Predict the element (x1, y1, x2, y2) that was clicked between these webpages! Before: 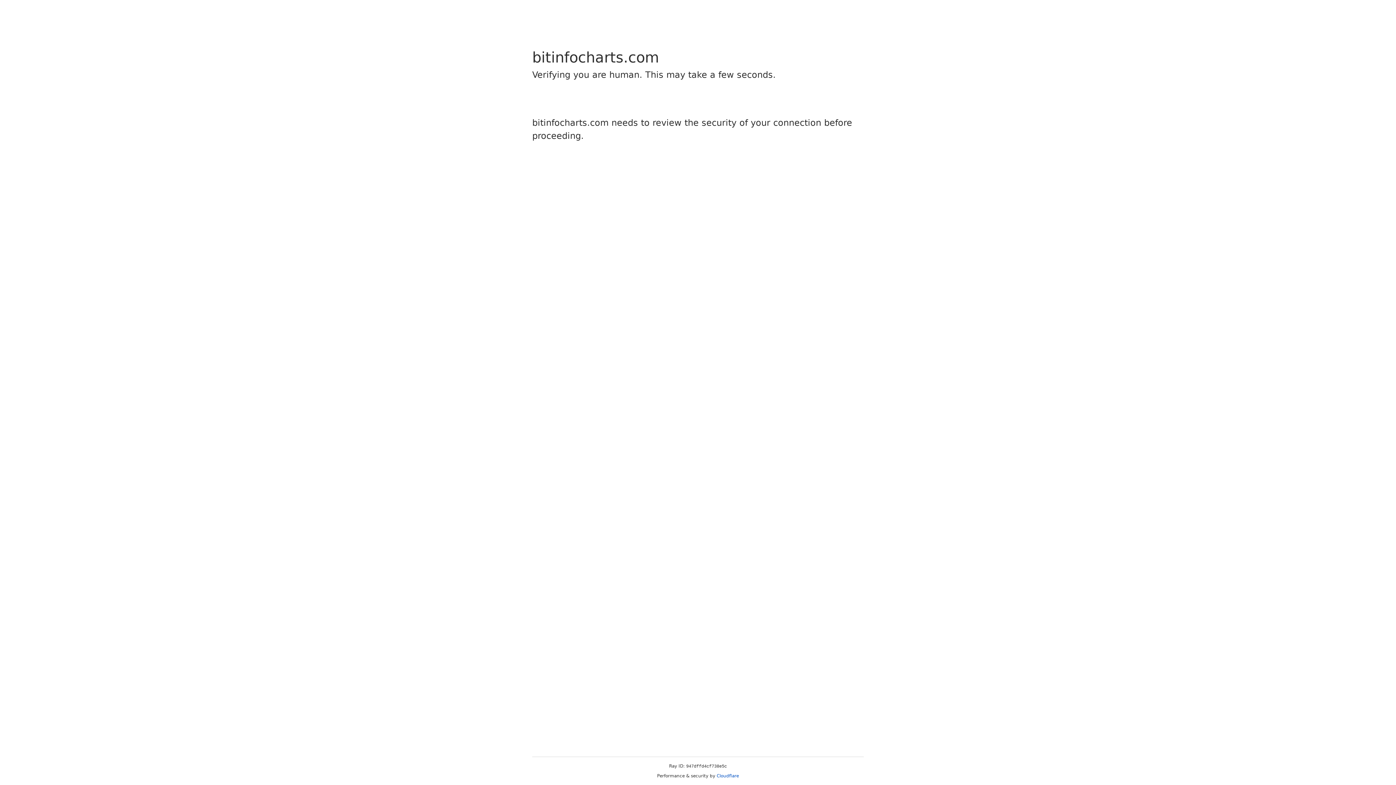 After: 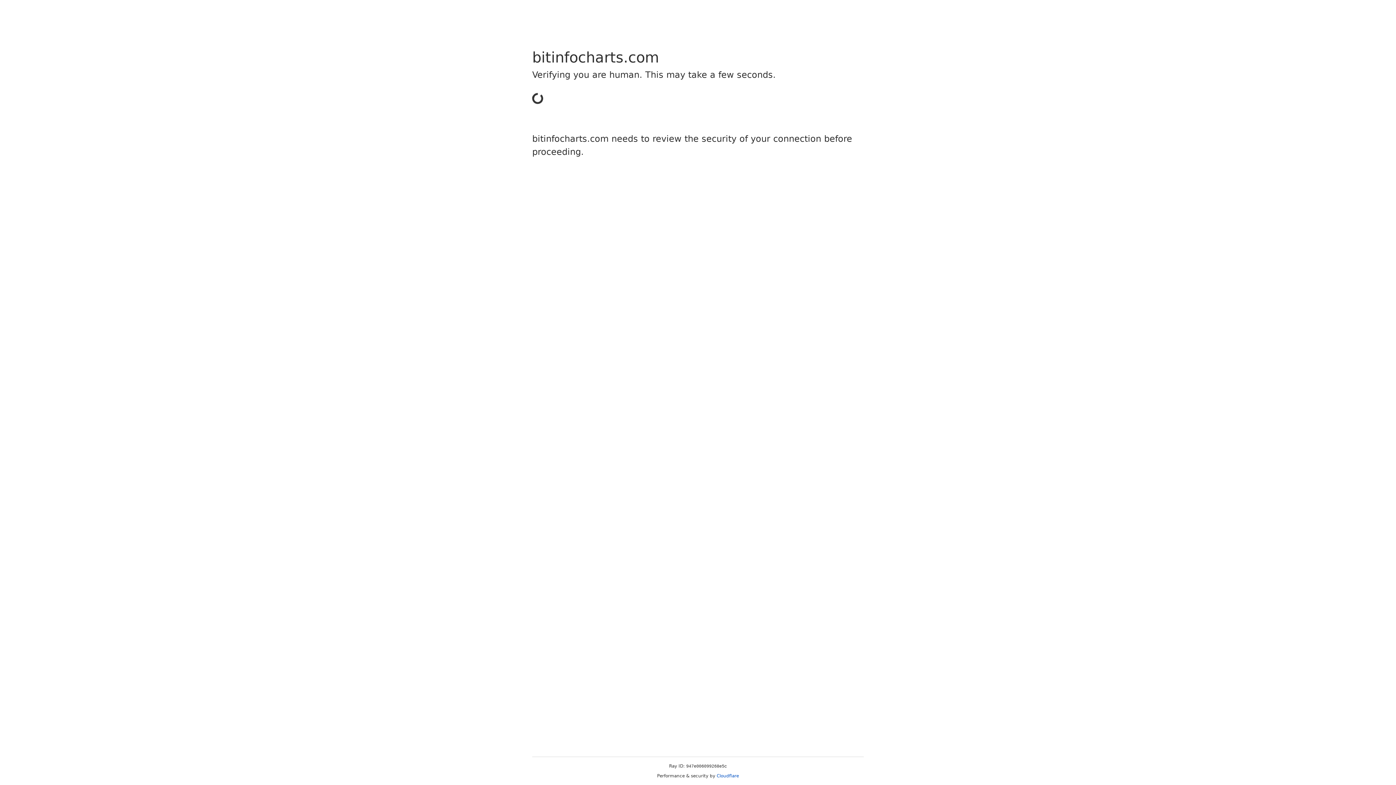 Action: label: Cloudflare bbox: (716, 773, 739, 778)